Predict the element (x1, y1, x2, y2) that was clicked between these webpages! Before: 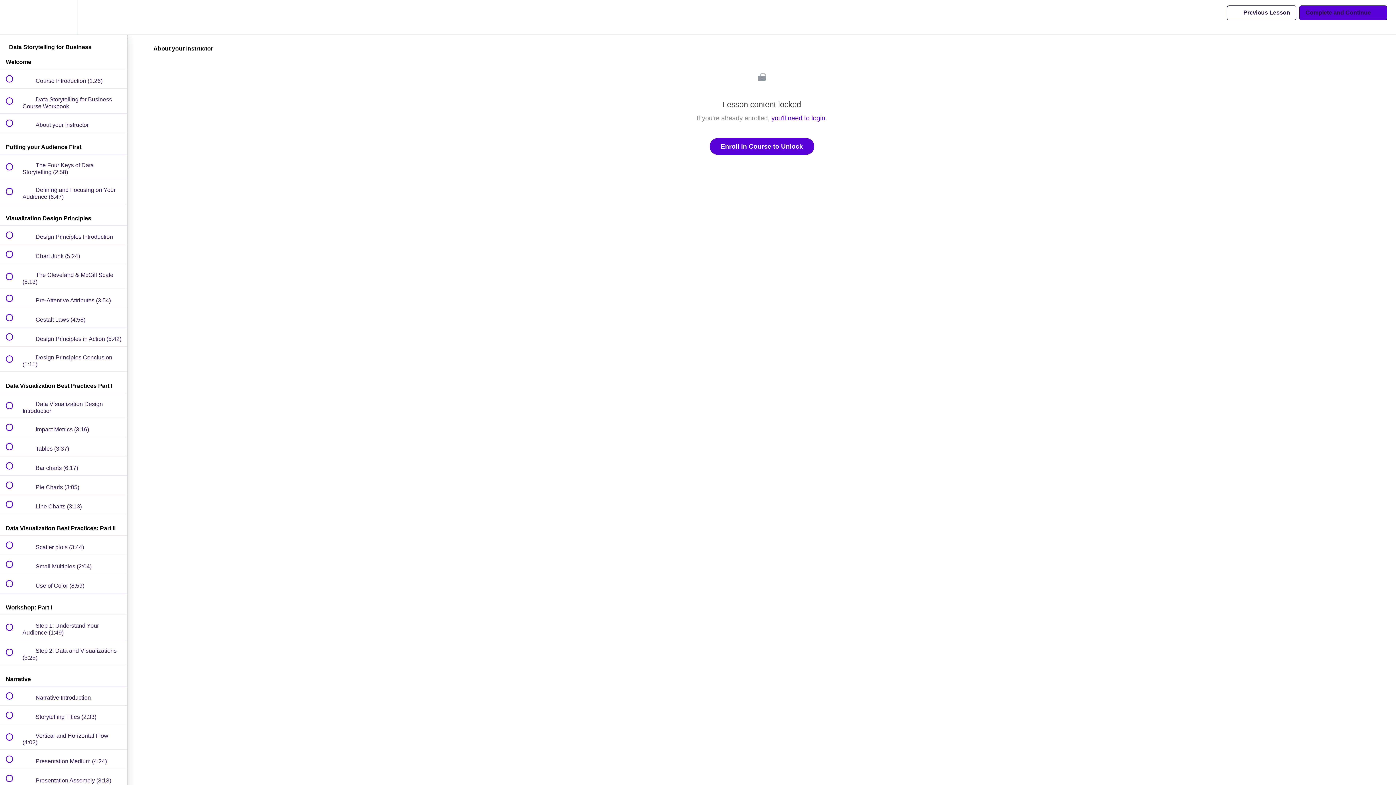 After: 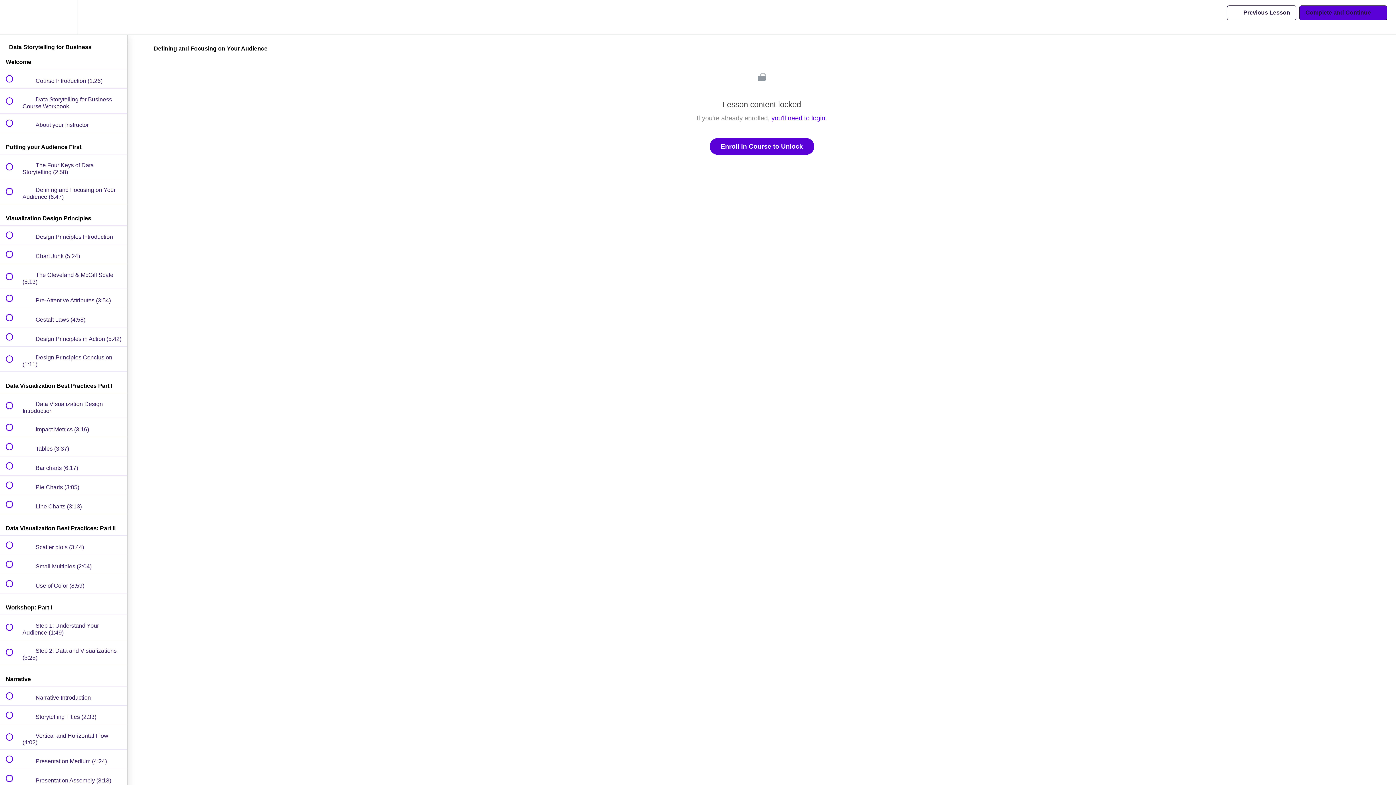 Action: bbox: (0, 179, 127, 203) label:  
 Defining and Focusing on Your Audience (6:47)